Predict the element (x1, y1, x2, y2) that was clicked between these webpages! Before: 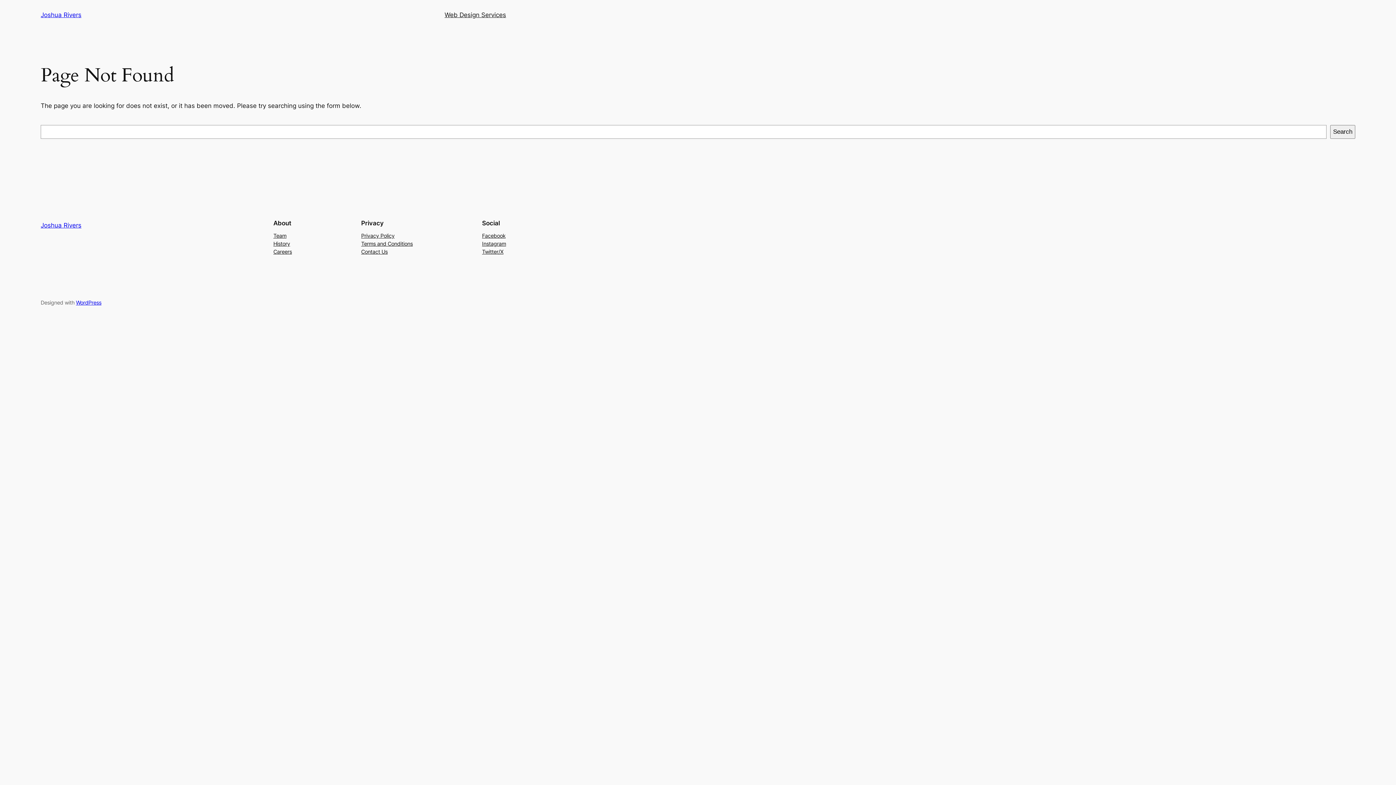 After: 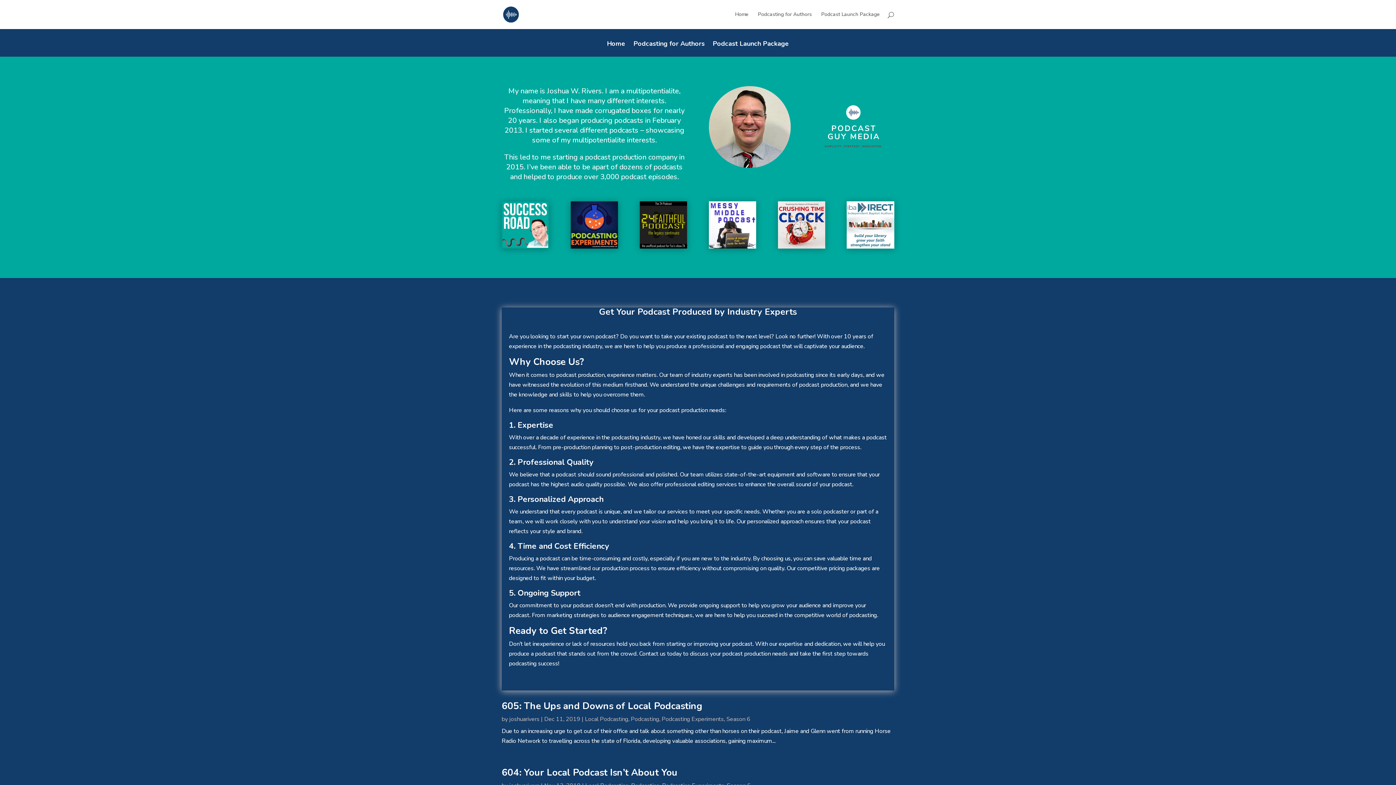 Action: bbox: (40, 221, 81, 229) label: Joshua Rivers